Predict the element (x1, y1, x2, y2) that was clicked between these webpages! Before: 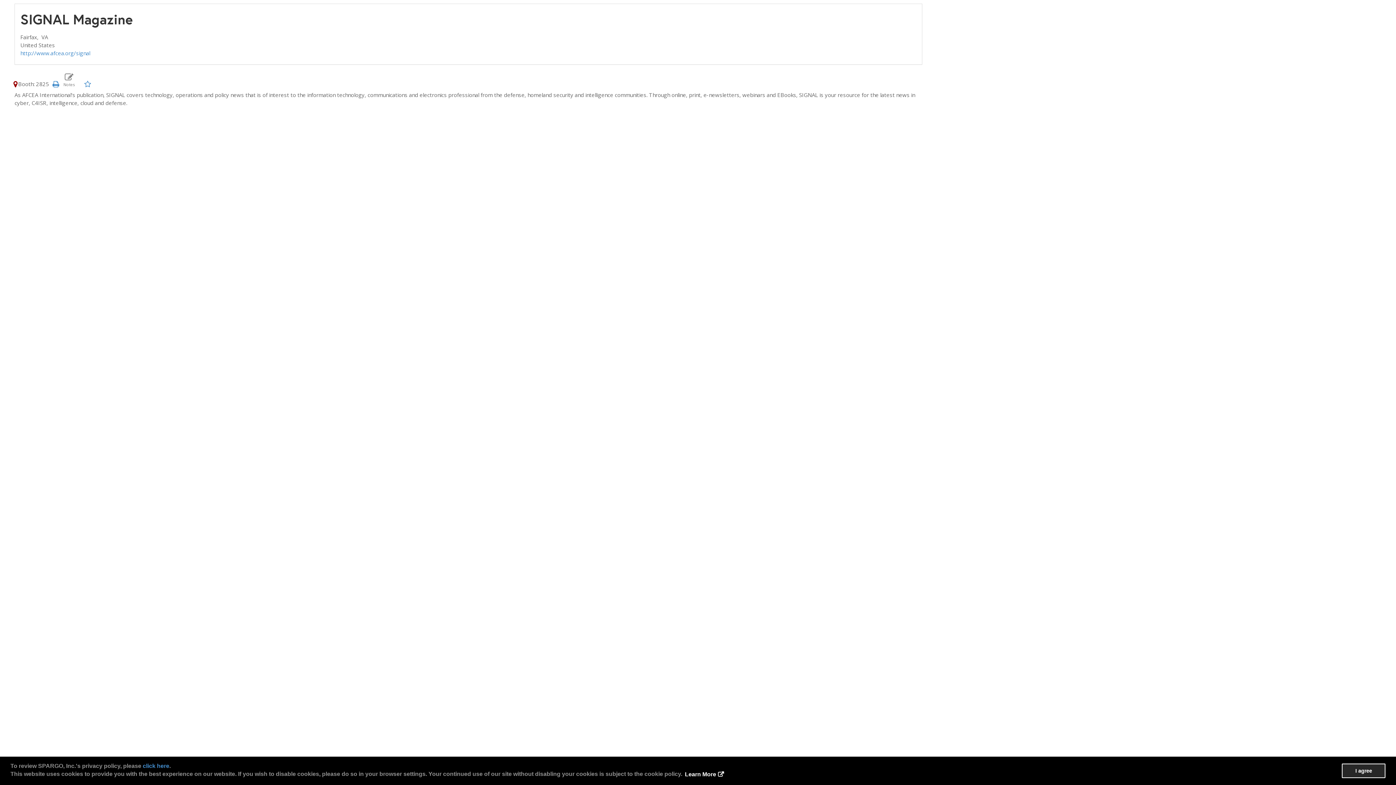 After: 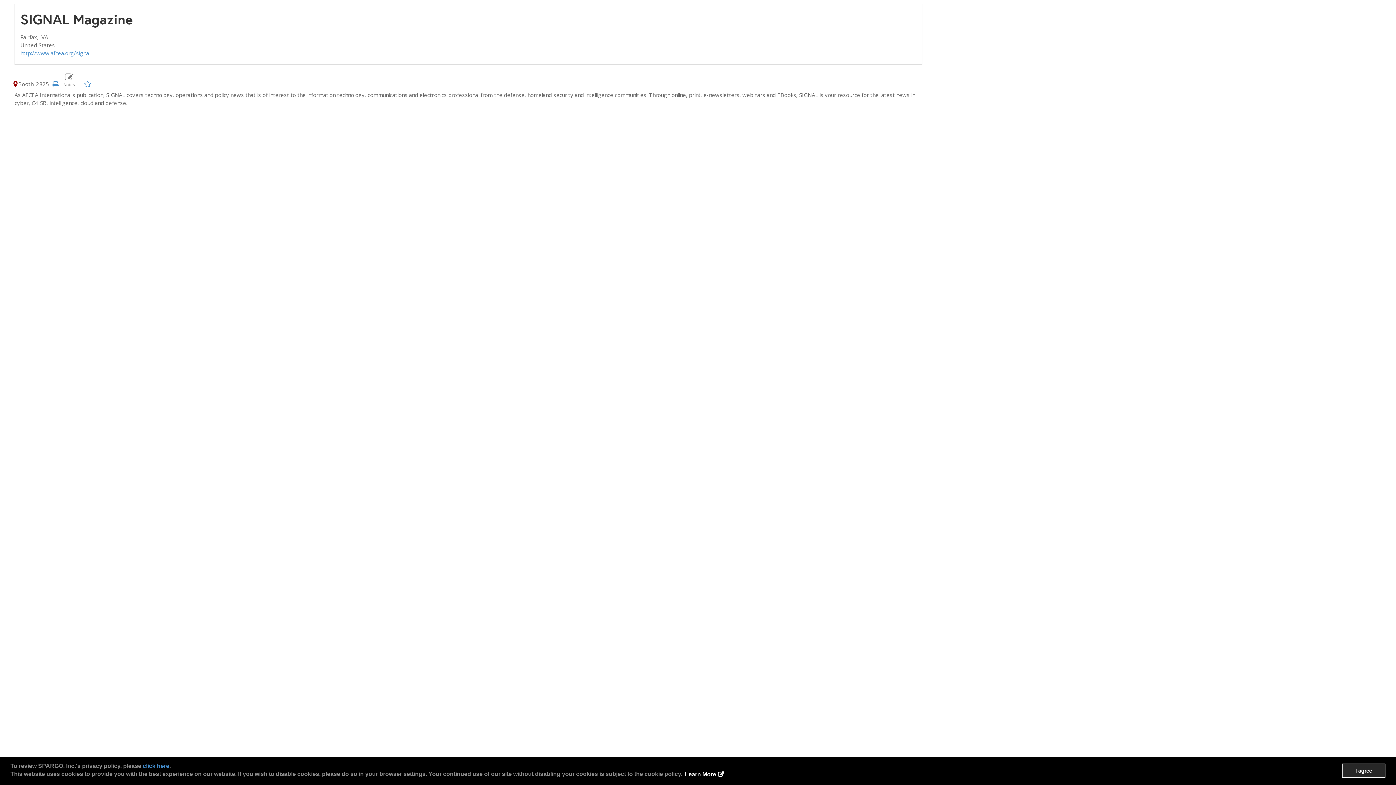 Action: bbox: (12, 80, 18, 87)